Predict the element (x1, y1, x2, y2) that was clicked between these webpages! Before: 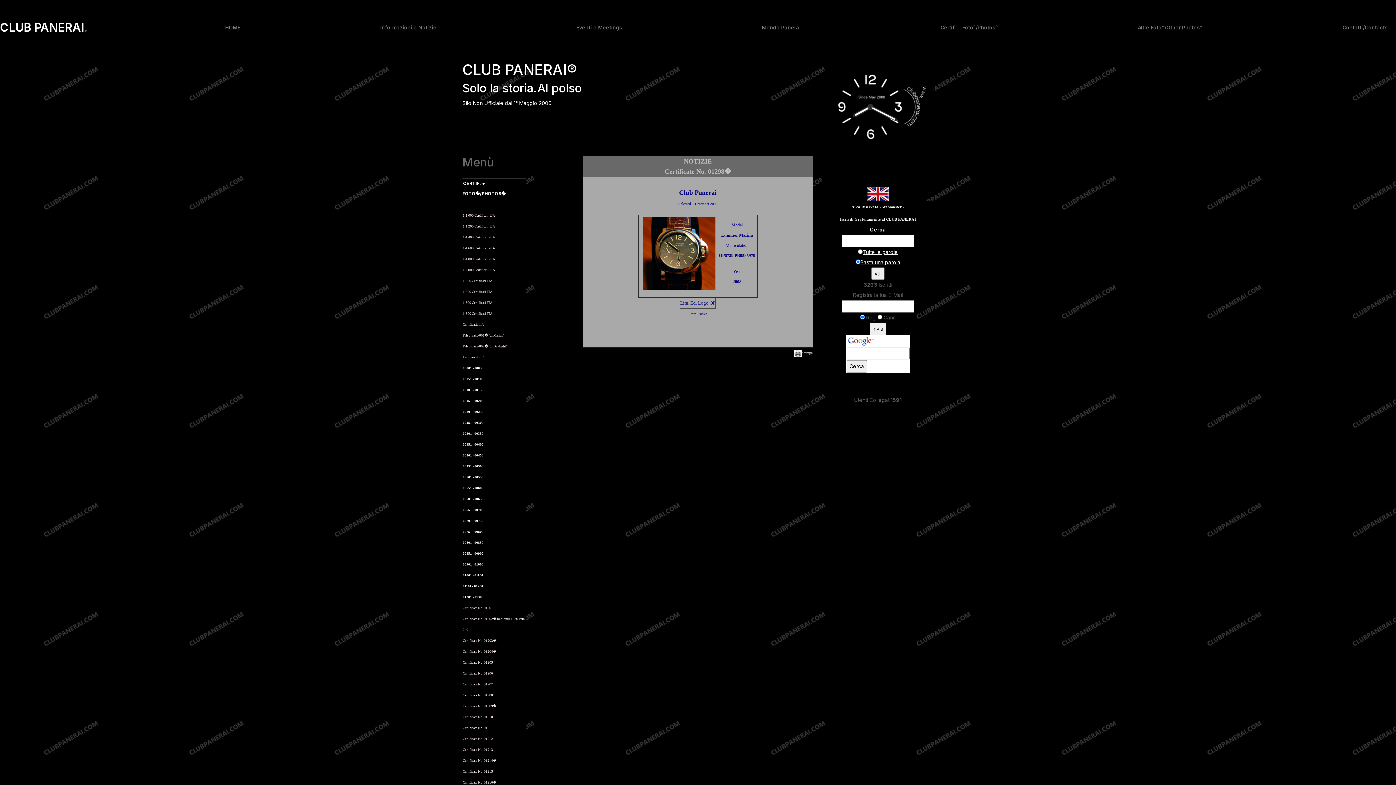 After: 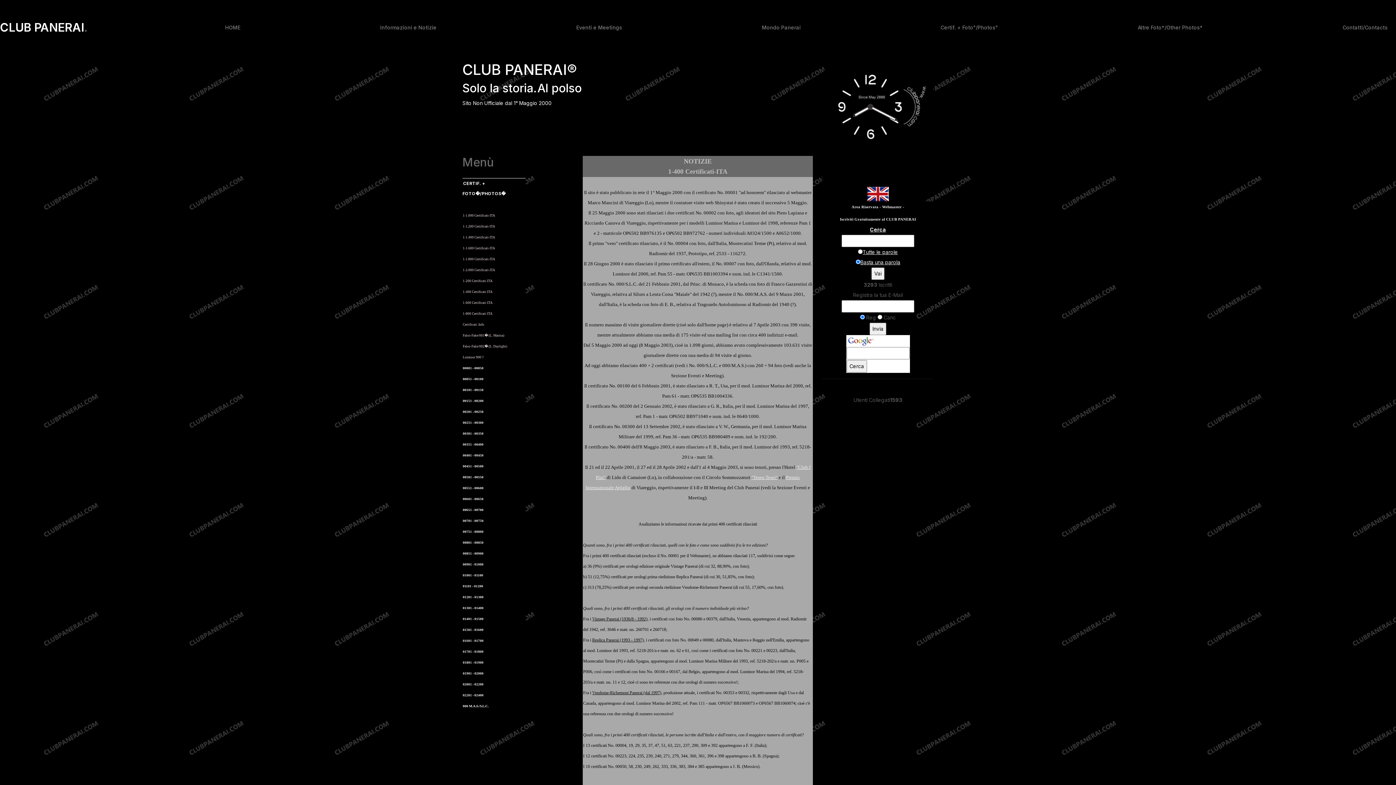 Action: label: 1-400 Certificati-ITA bbox: (462, 290, 492, 293)